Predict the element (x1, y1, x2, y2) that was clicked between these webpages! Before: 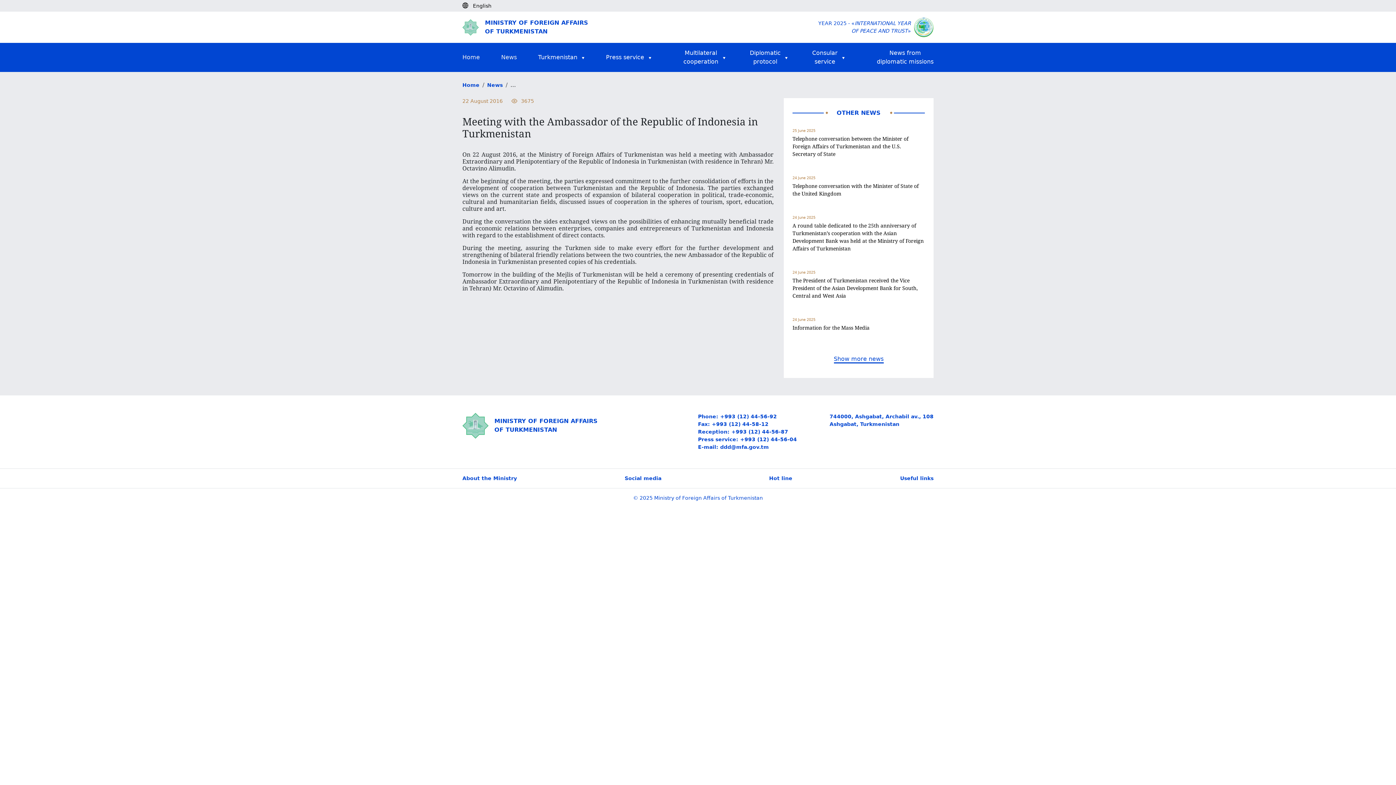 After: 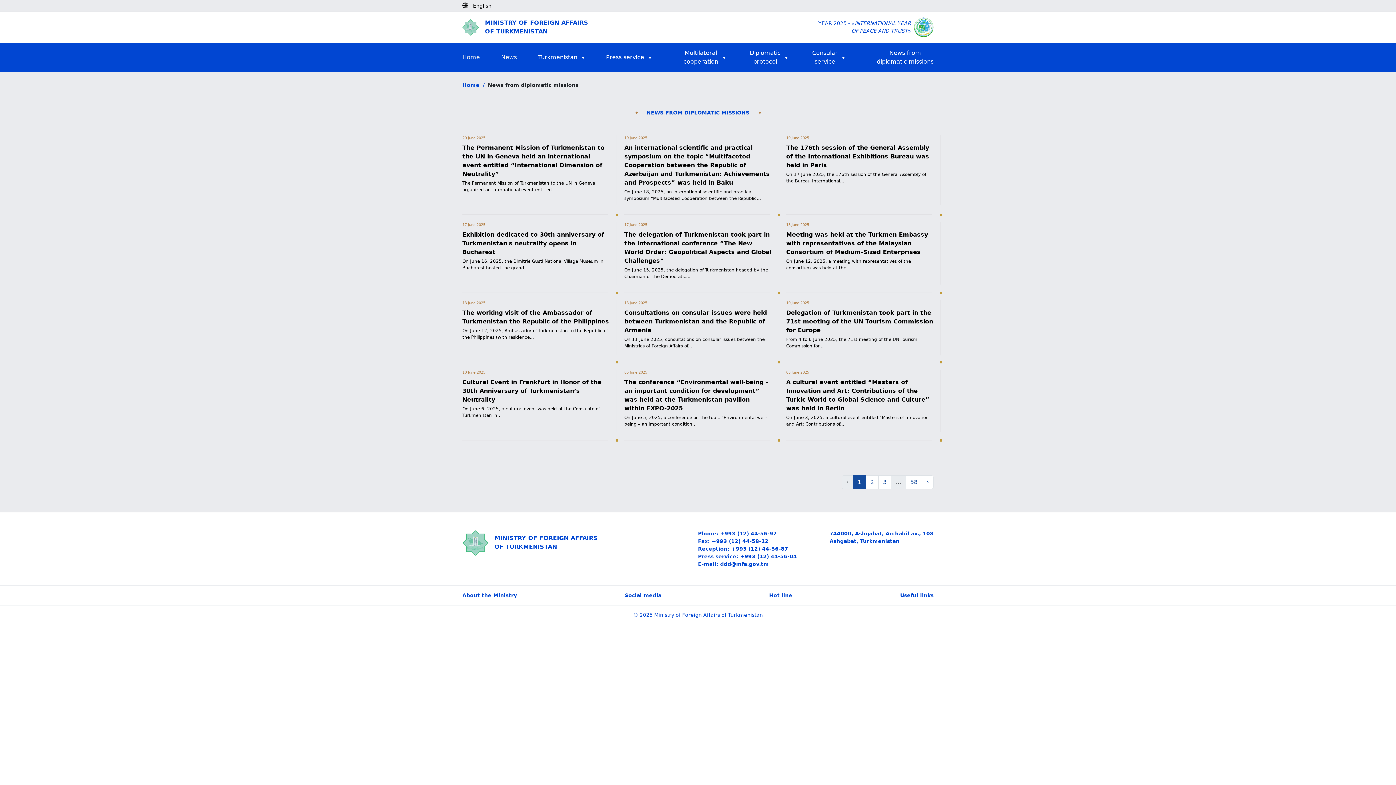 Action: bbox: (877, 48, 933, 66) label: News from
diplomatic missions